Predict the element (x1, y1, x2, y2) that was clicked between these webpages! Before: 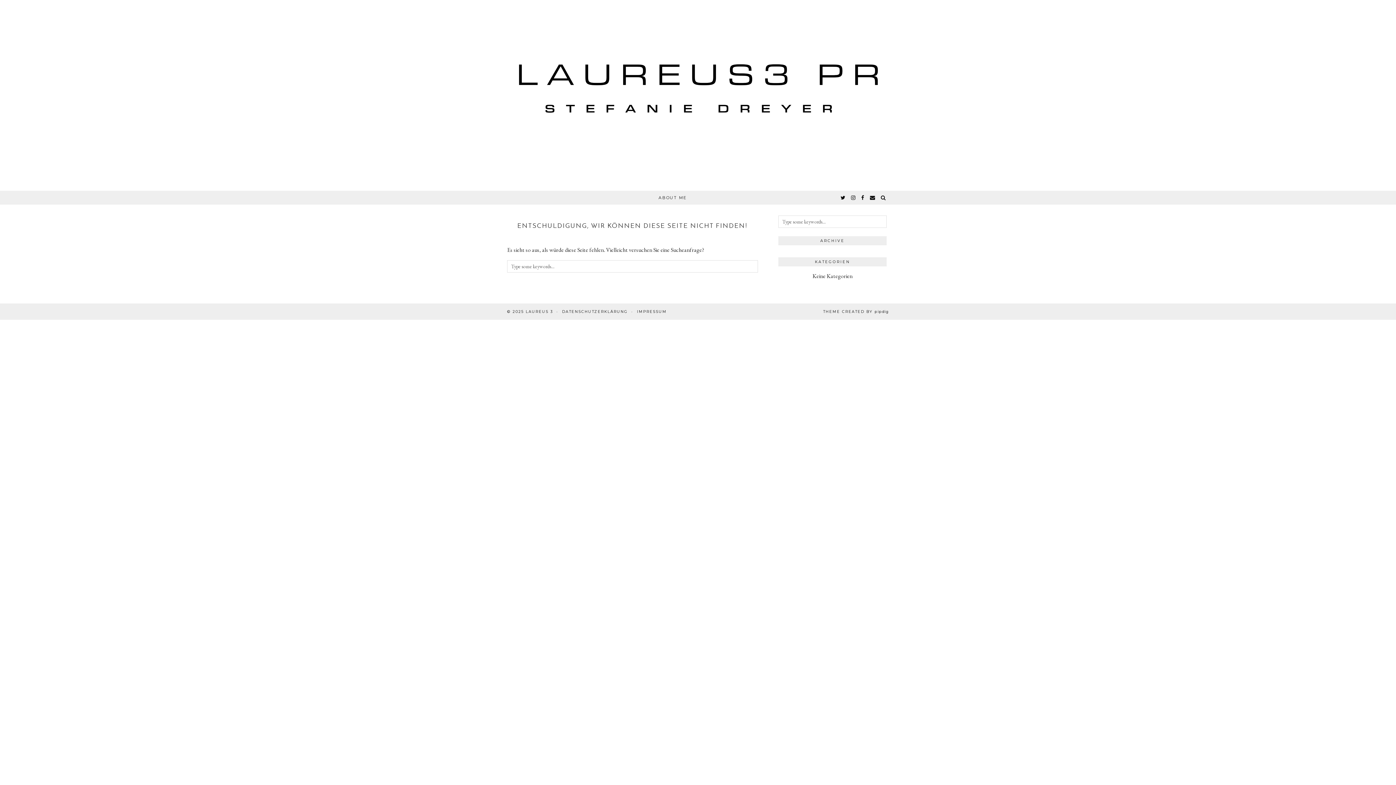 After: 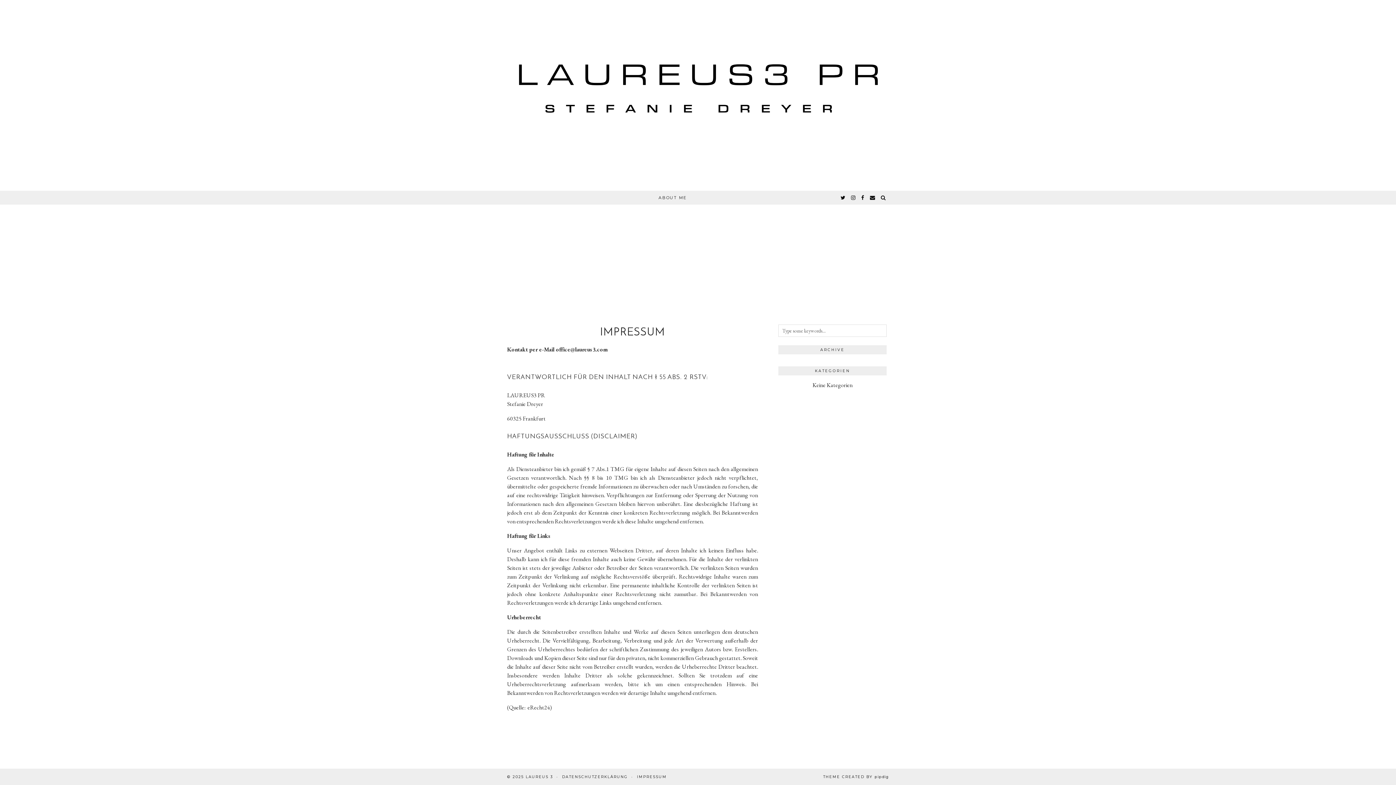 Action: label: LAUREUS 3 bbox: (525, 309, 553, 314)